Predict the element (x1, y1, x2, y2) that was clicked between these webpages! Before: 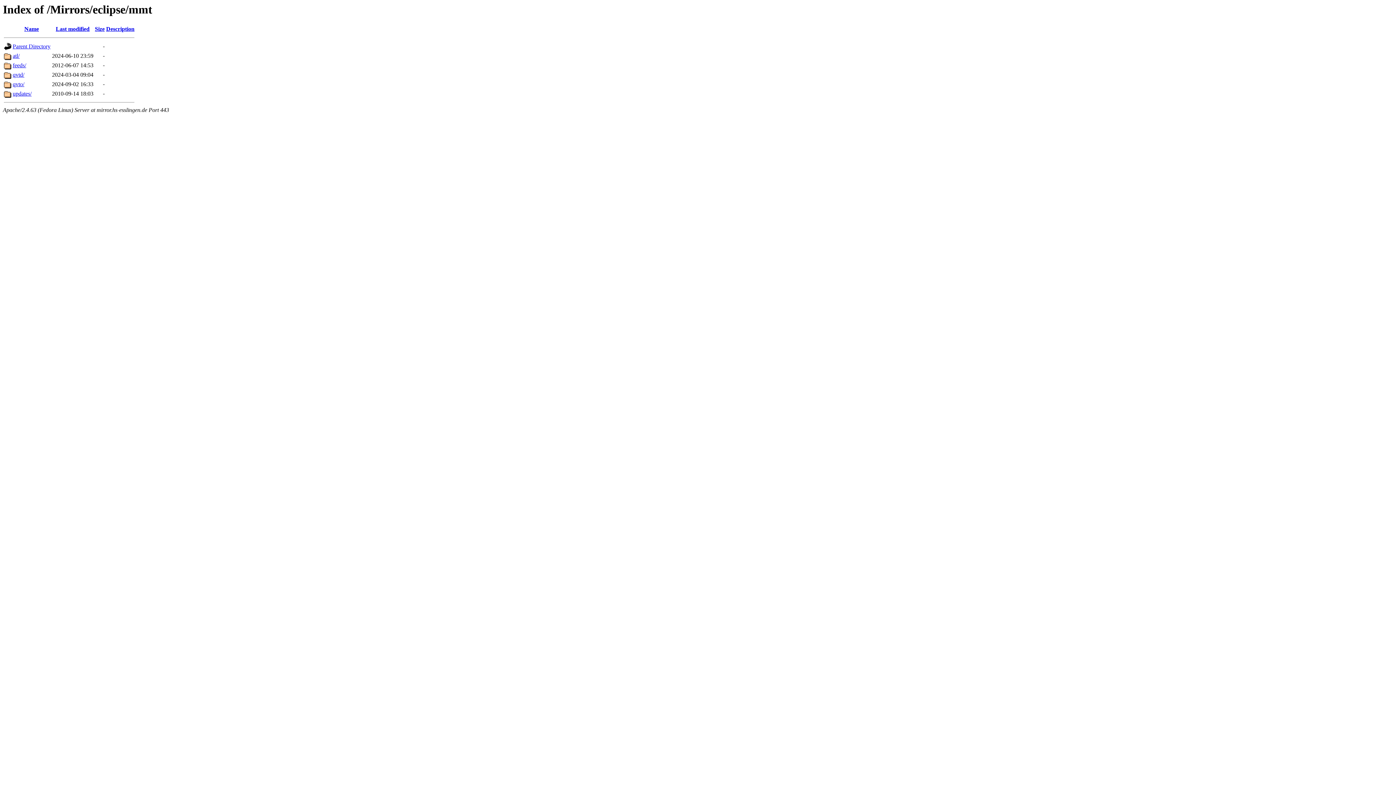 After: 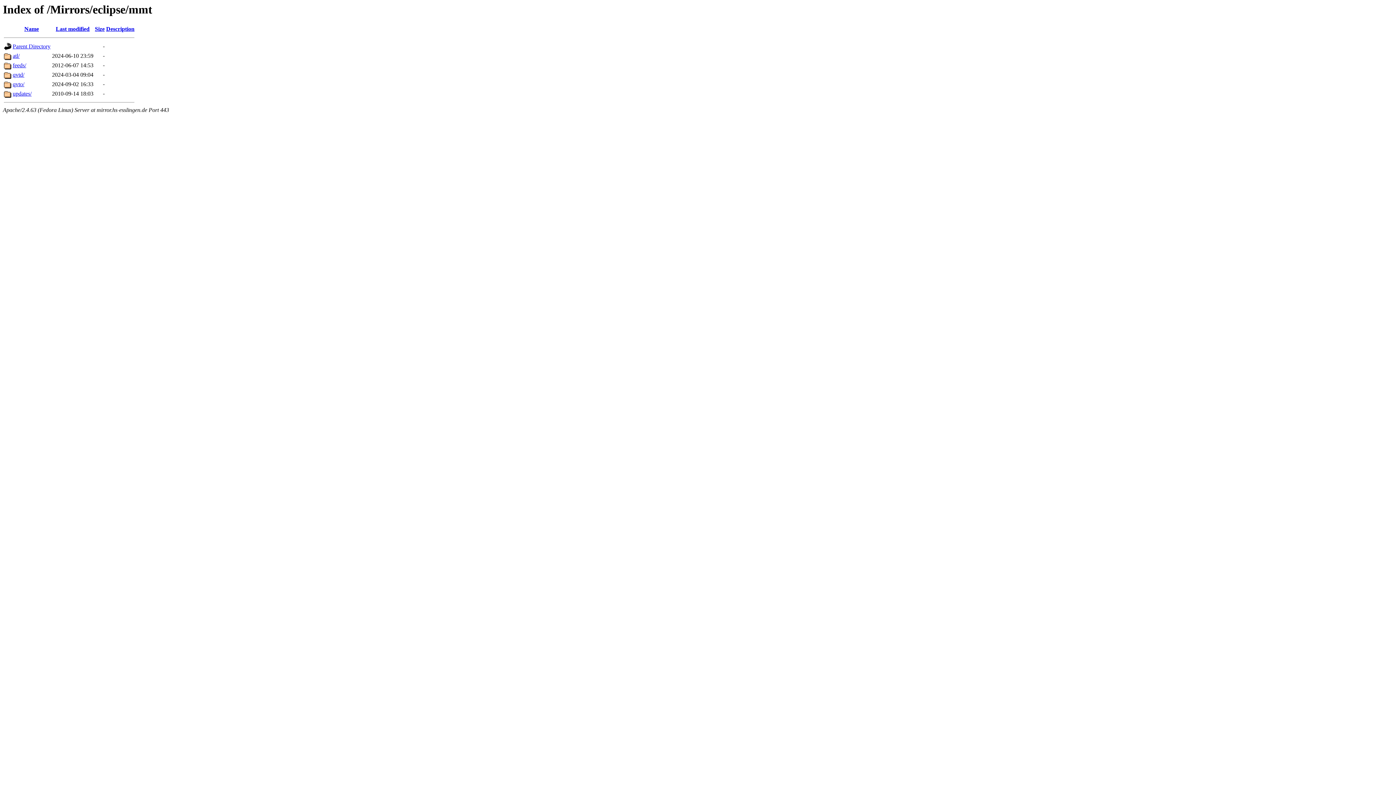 Action: bbox: (94, 25, 104, 32) label: Size